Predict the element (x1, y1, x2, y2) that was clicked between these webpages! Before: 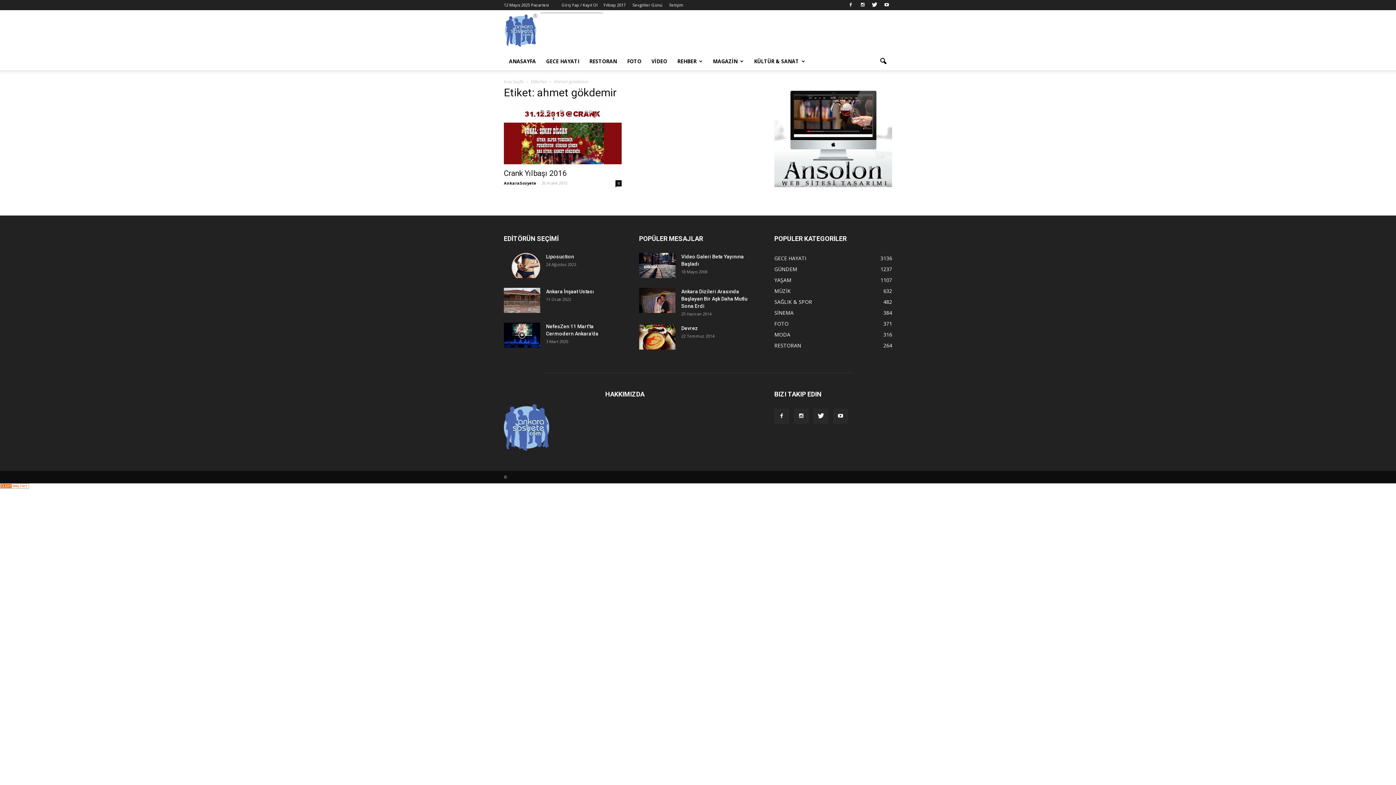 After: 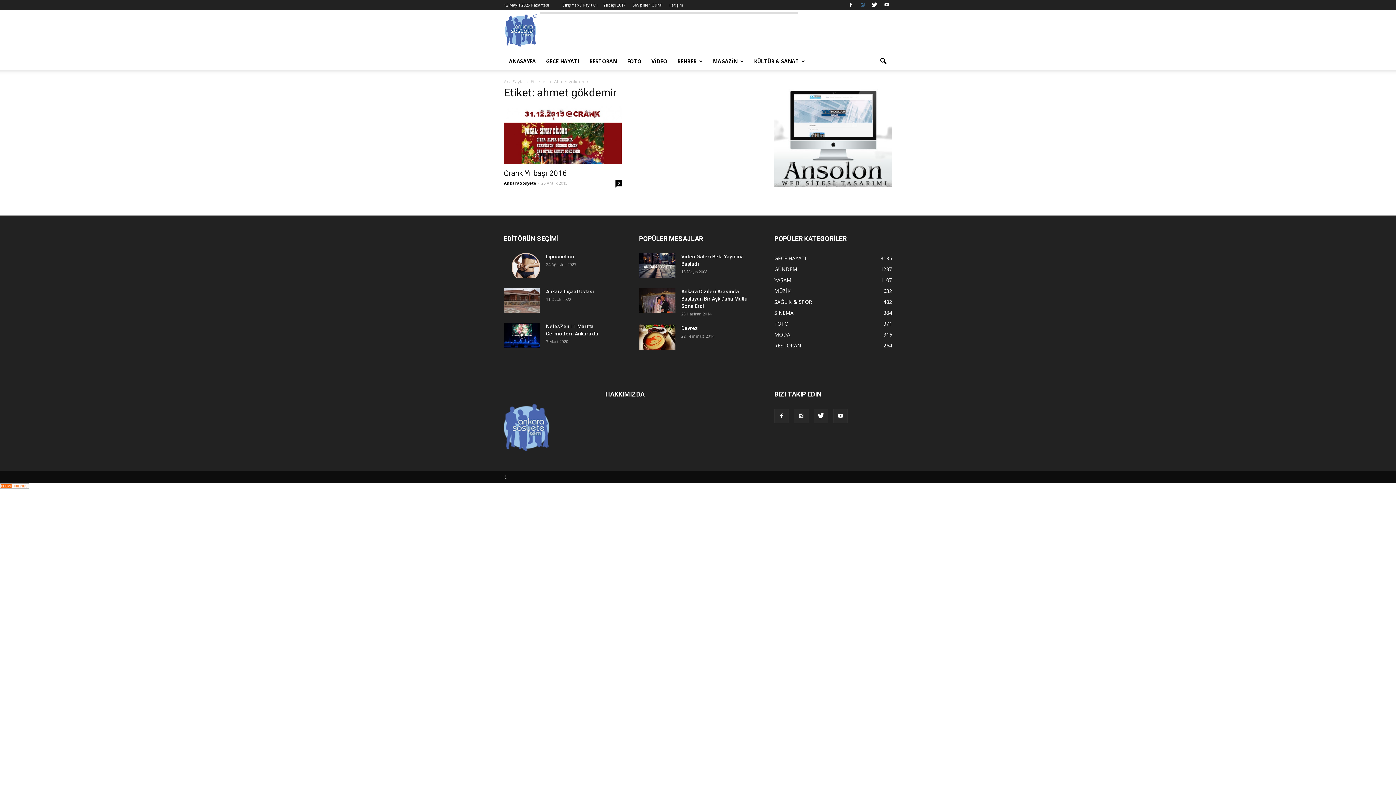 Action: bbox: (857, 0, 868, 10)